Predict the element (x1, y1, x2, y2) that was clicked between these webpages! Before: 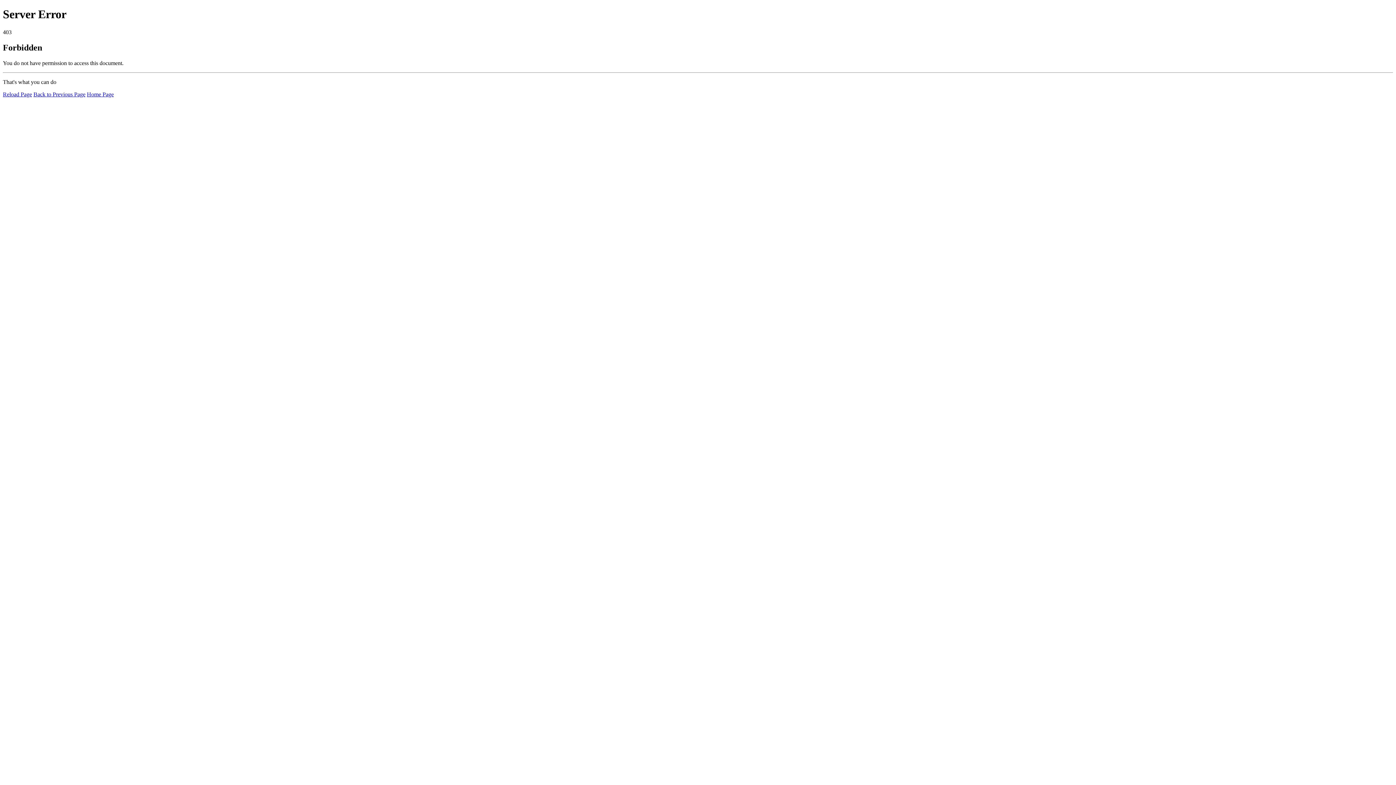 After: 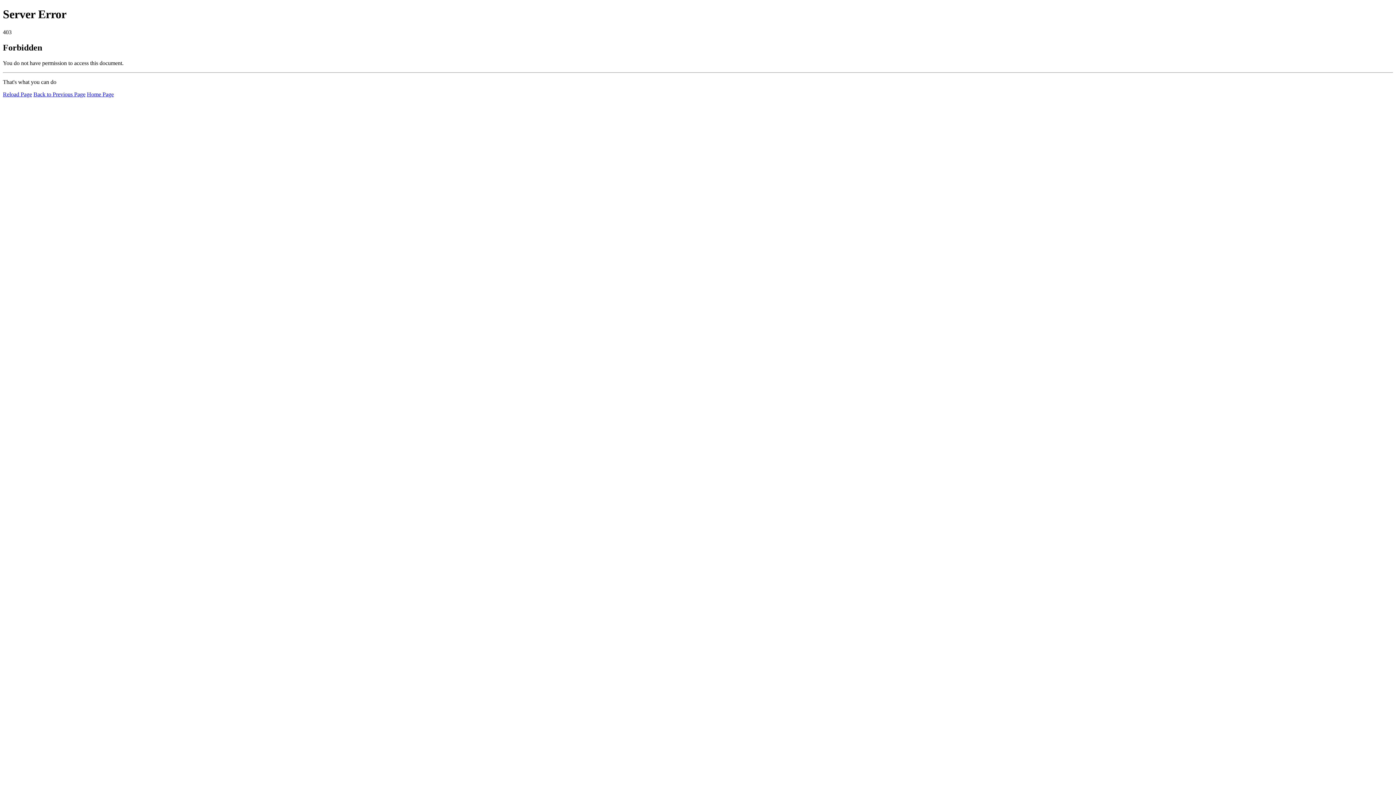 Action: bbox: (86, 91, 113, 97) label: Home Page